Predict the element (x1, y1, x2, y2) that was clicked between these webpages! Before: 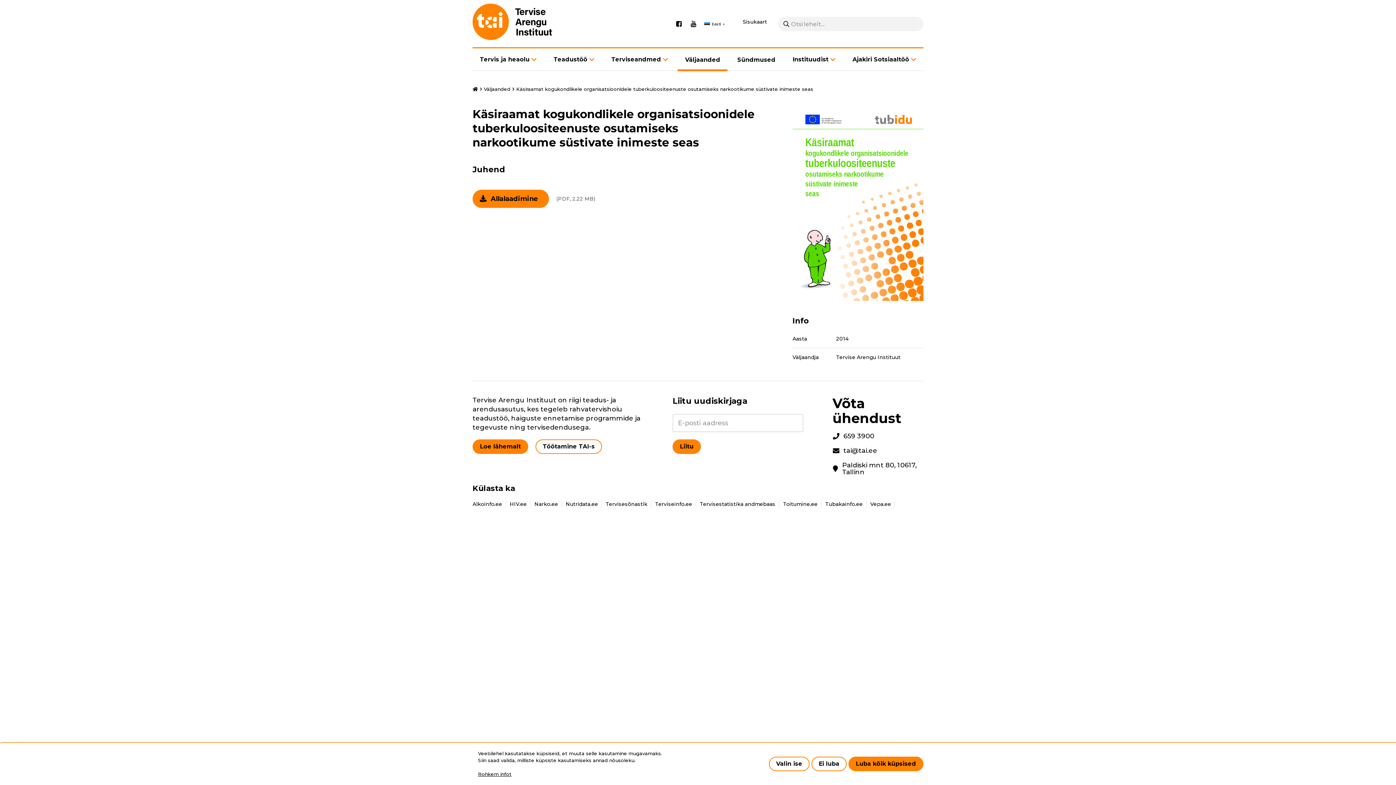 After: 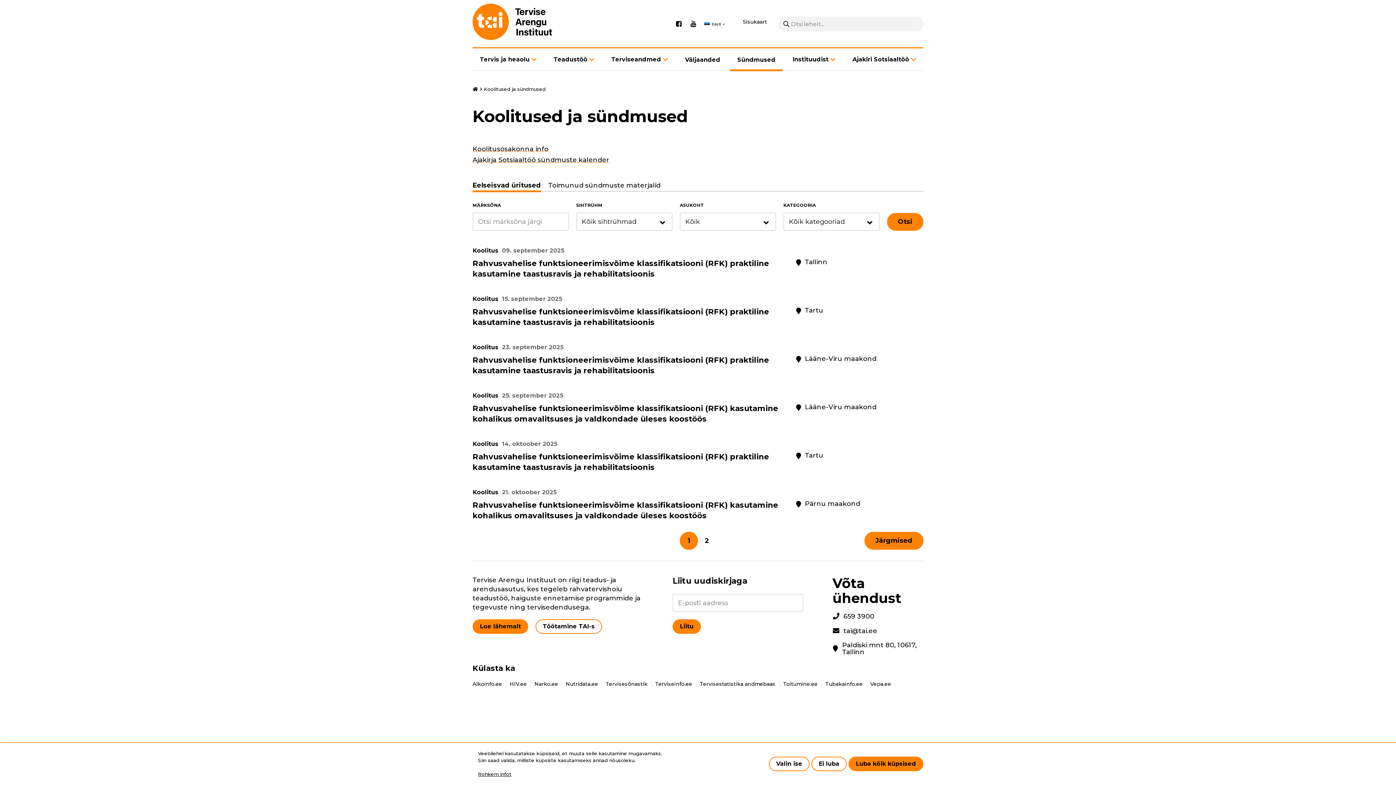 Action: bbox: (730, 56, 783, 63) label: Sündmused